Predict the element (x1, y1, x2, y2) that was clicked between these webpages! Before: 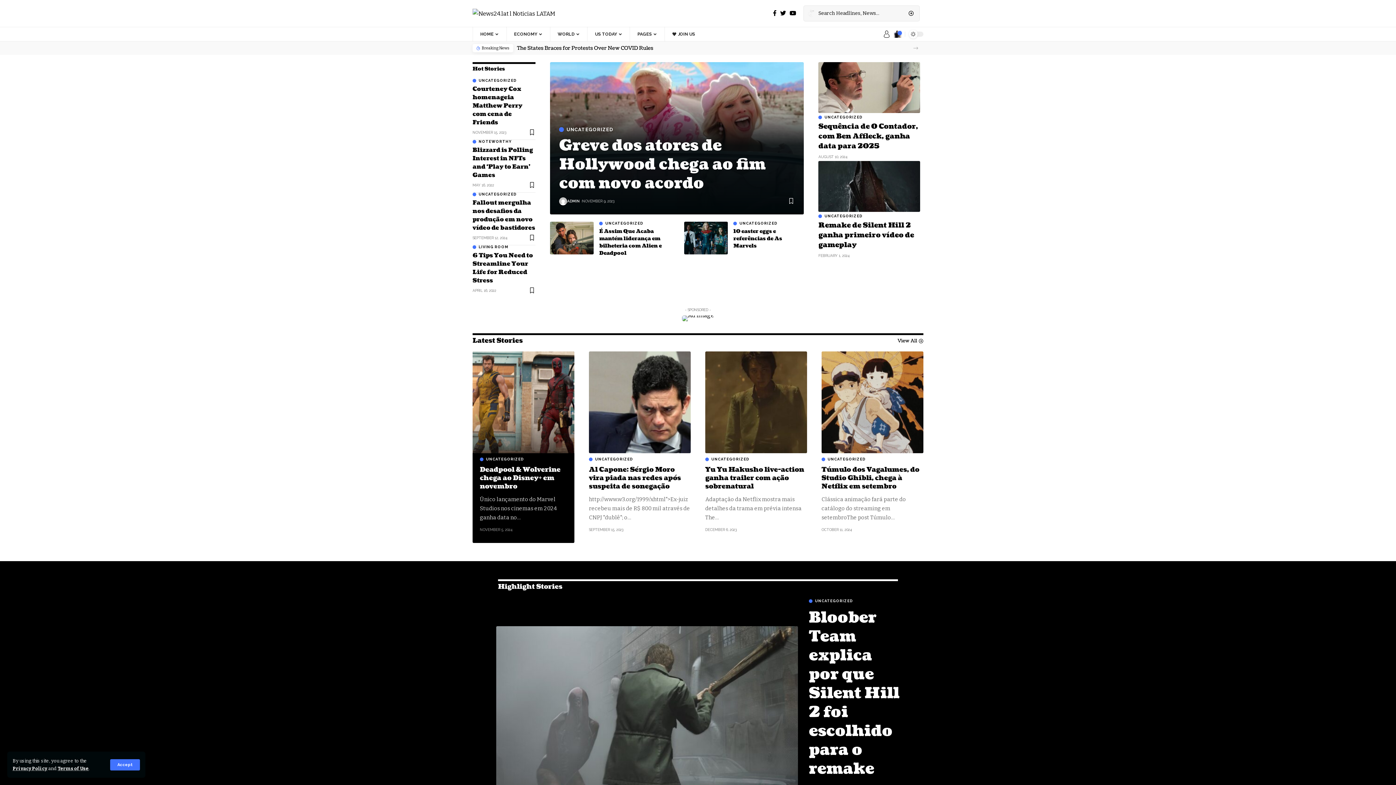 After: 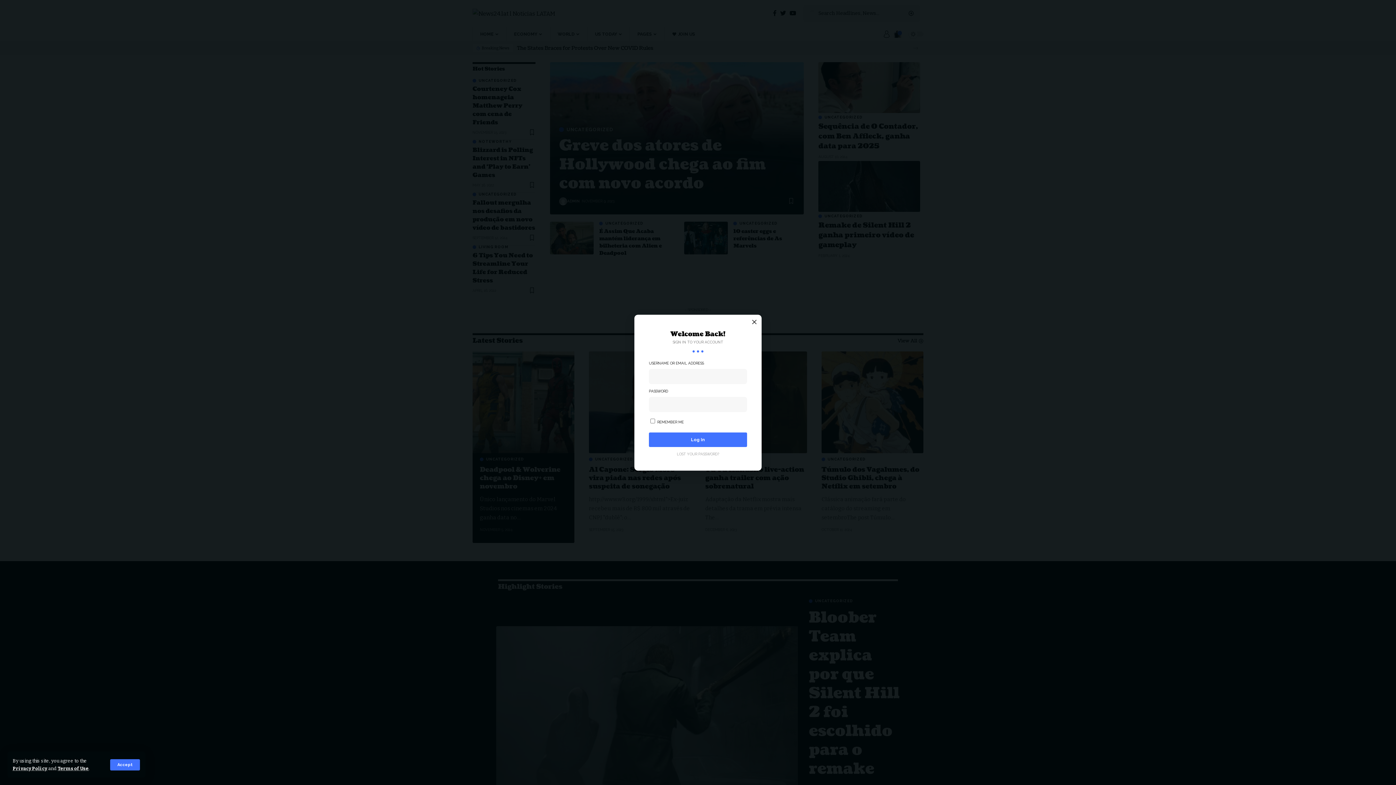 Action: label: sign in bbox: (883, 30, 890, 37)